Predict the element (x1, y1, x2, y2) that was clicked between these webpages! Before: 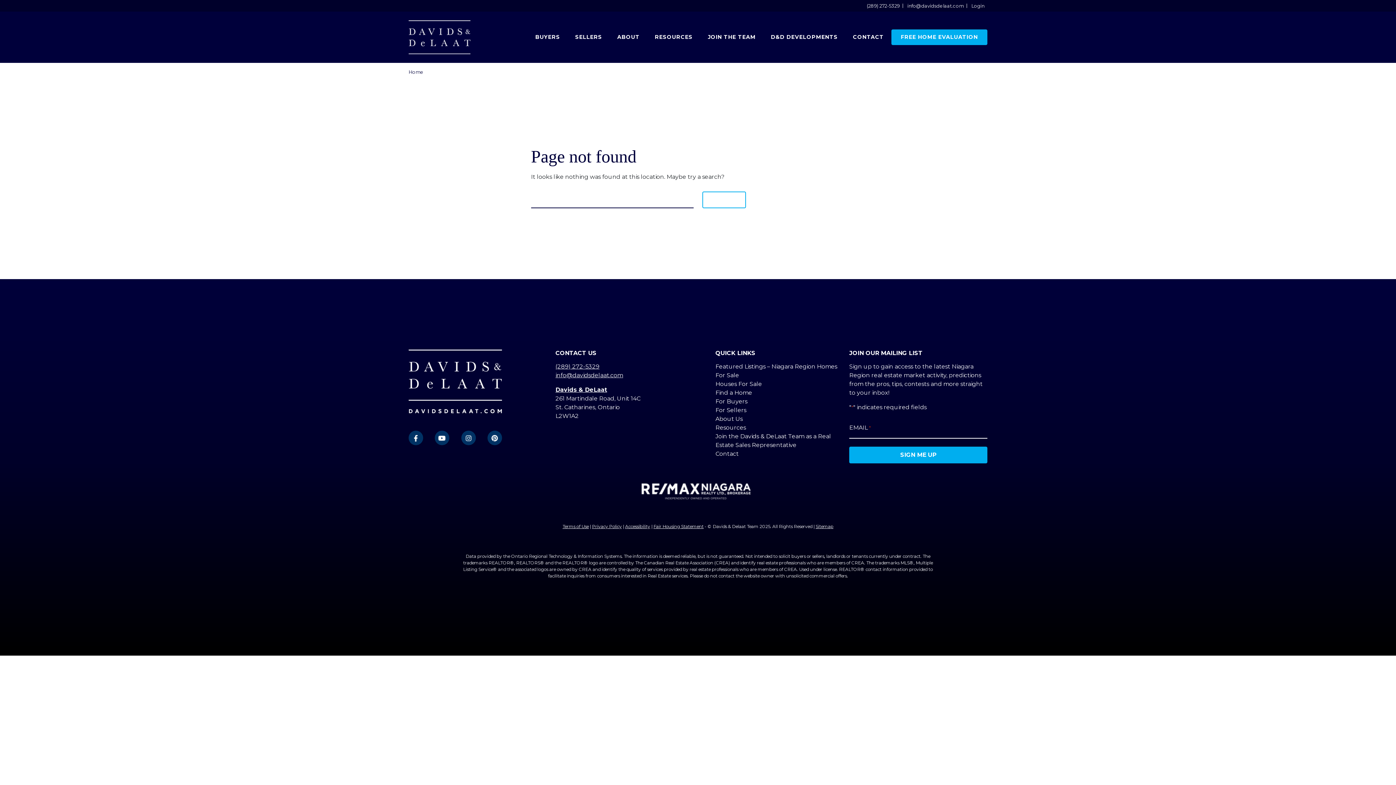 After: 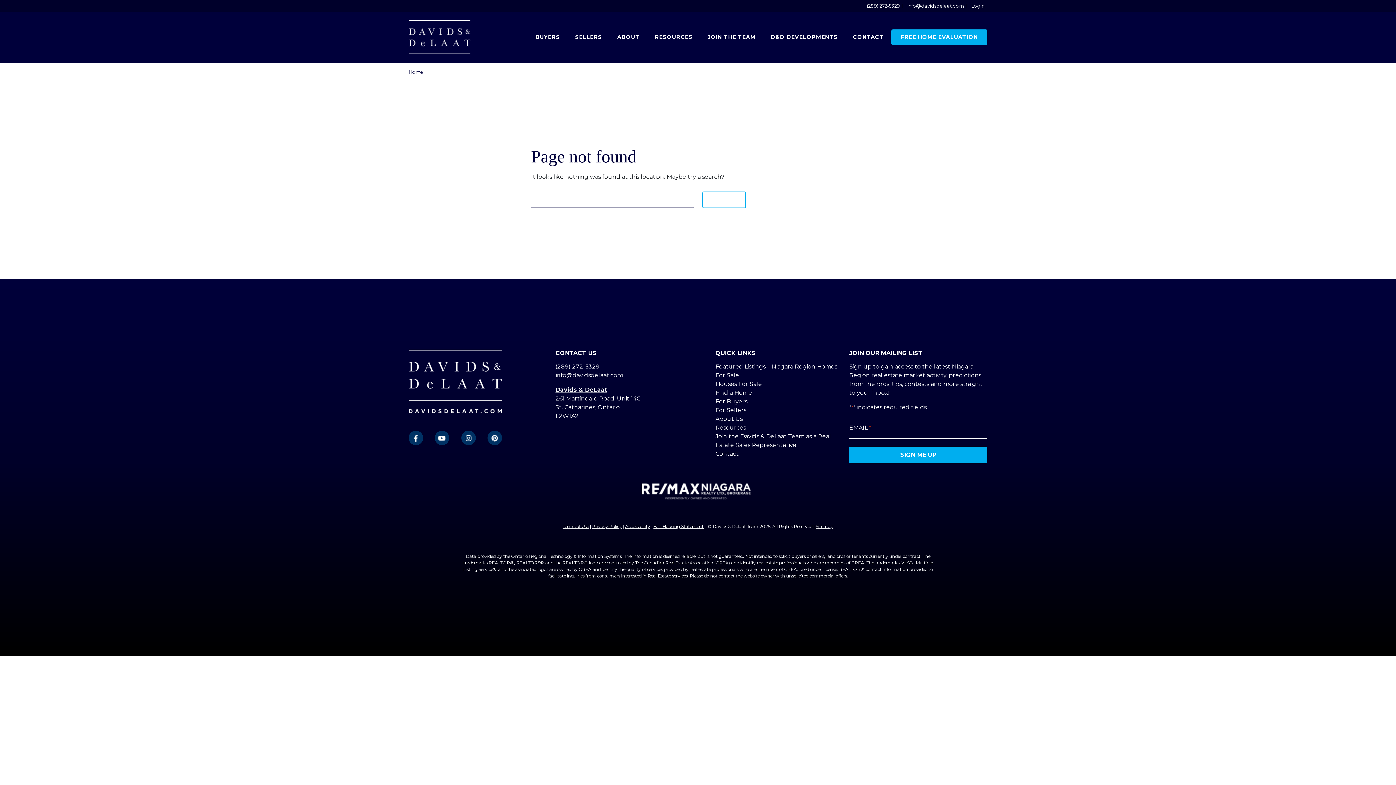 Action: bbox: (408, 430, 423, 445)